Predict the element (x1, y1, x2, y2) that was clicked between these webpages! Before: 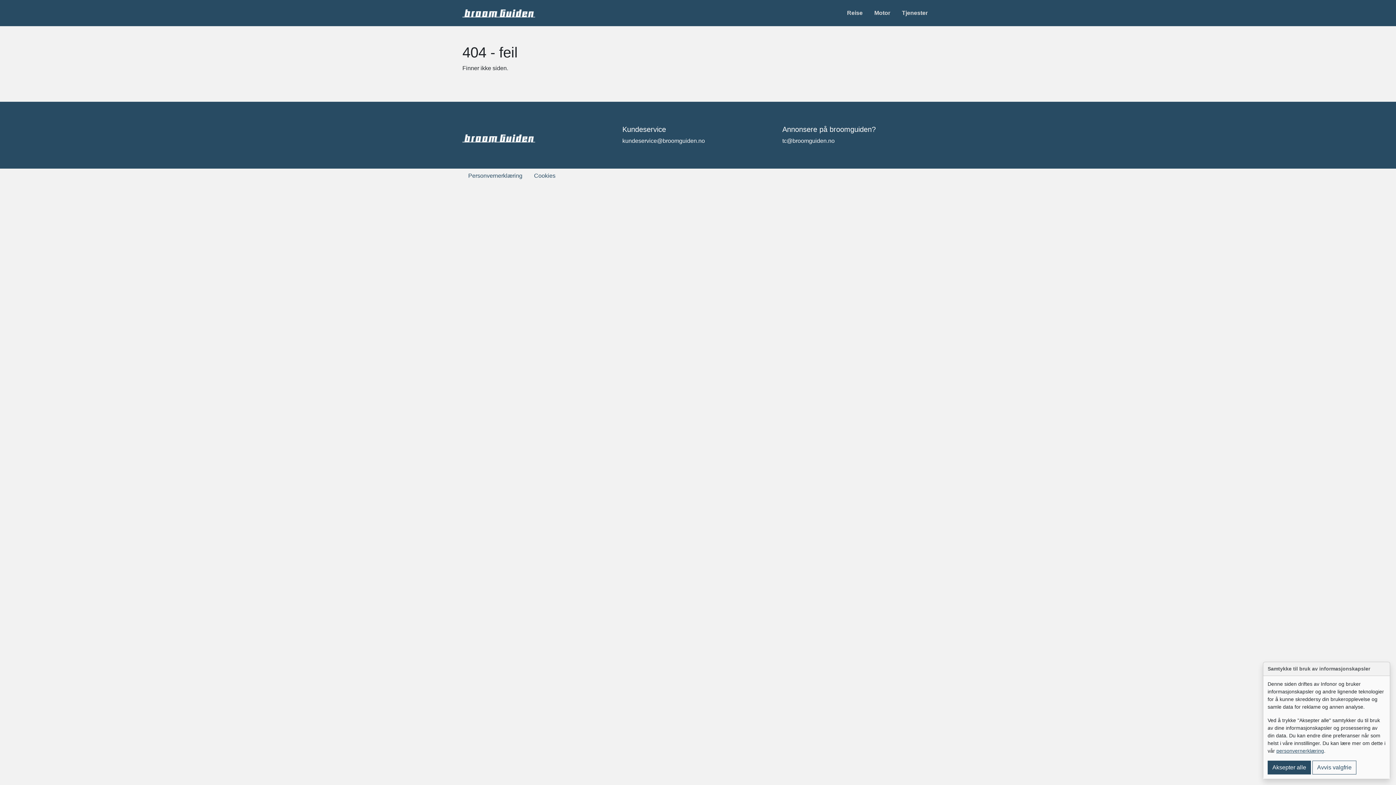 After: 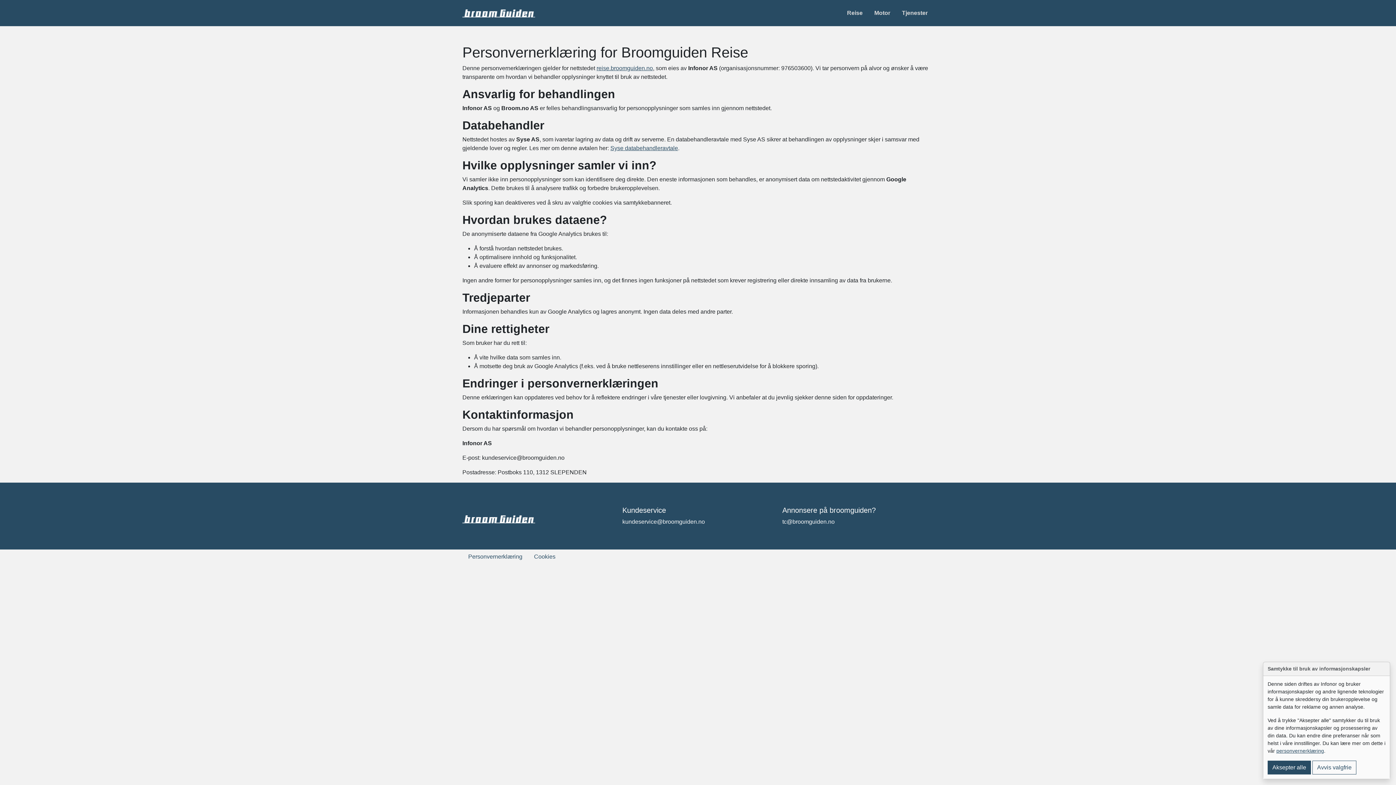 Action: label: personvernerklæring bbox: (1276, 748, 1324, 754)